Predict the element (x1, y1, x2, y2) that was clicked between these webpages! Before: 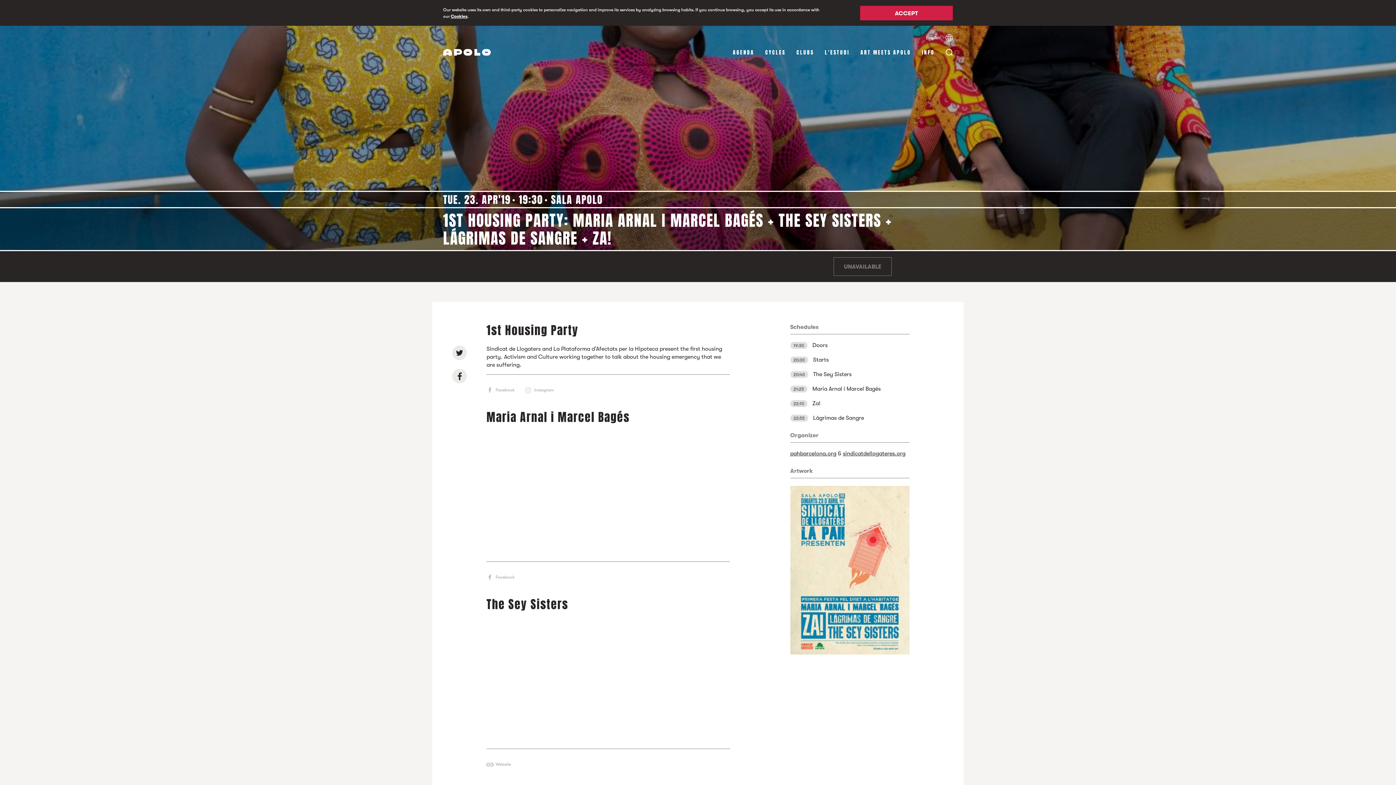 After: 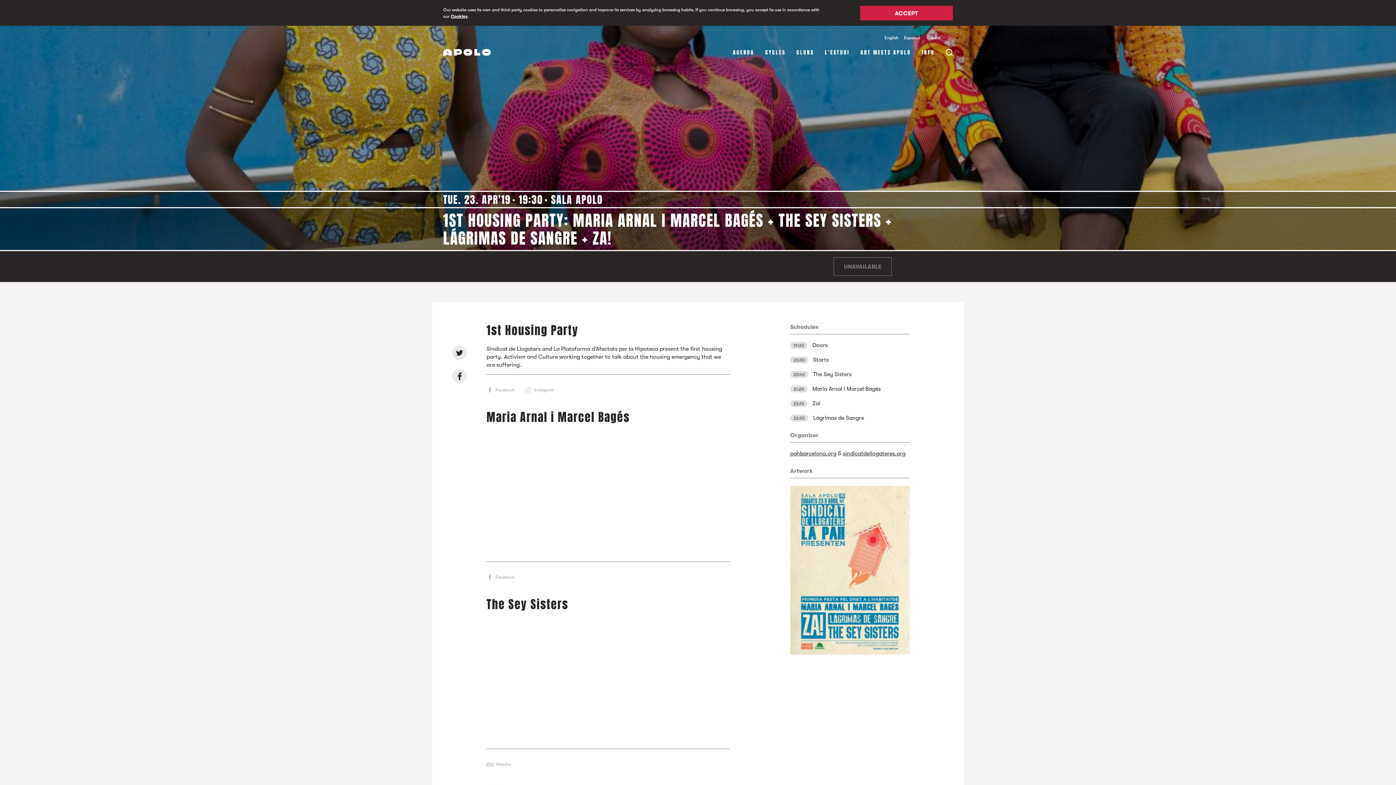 Action: bbox: (945, 34, 953, 41)